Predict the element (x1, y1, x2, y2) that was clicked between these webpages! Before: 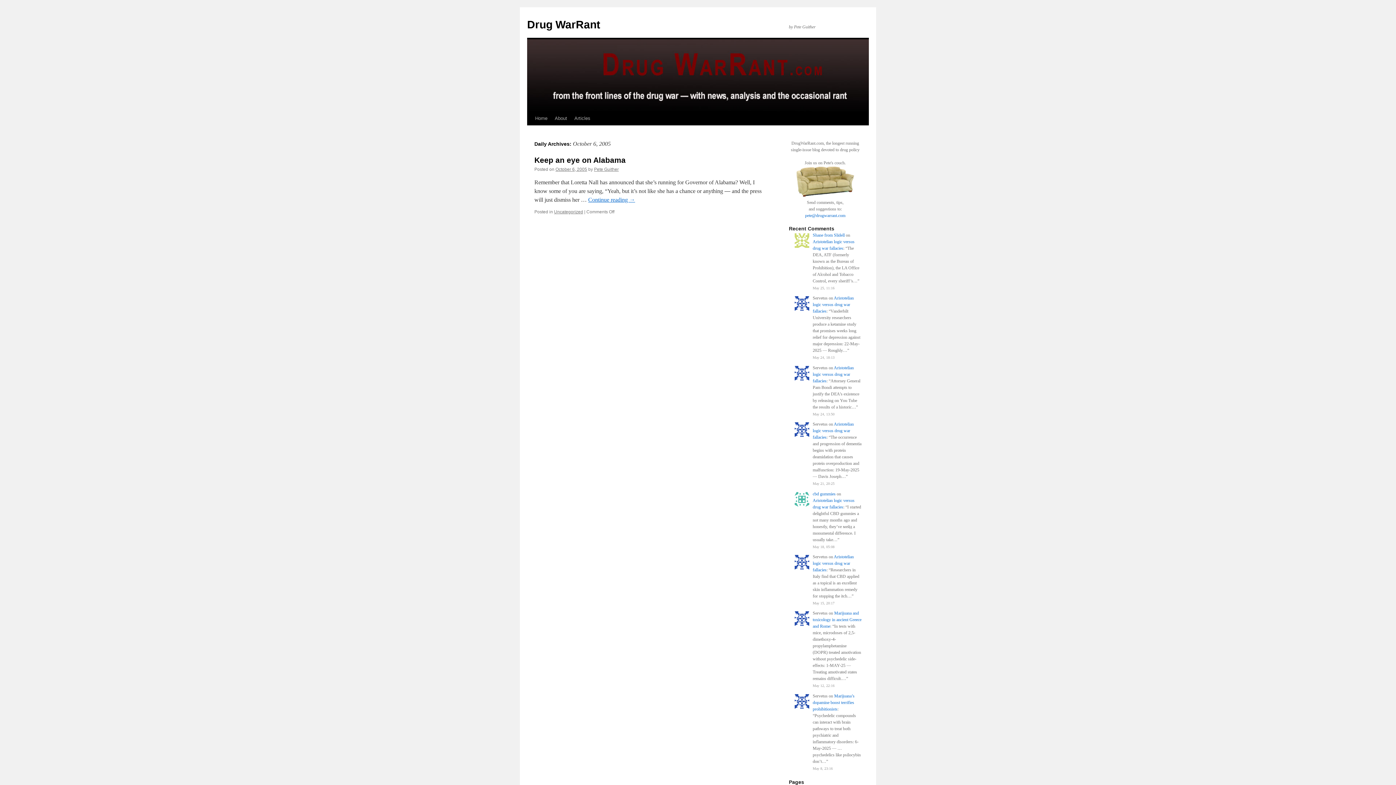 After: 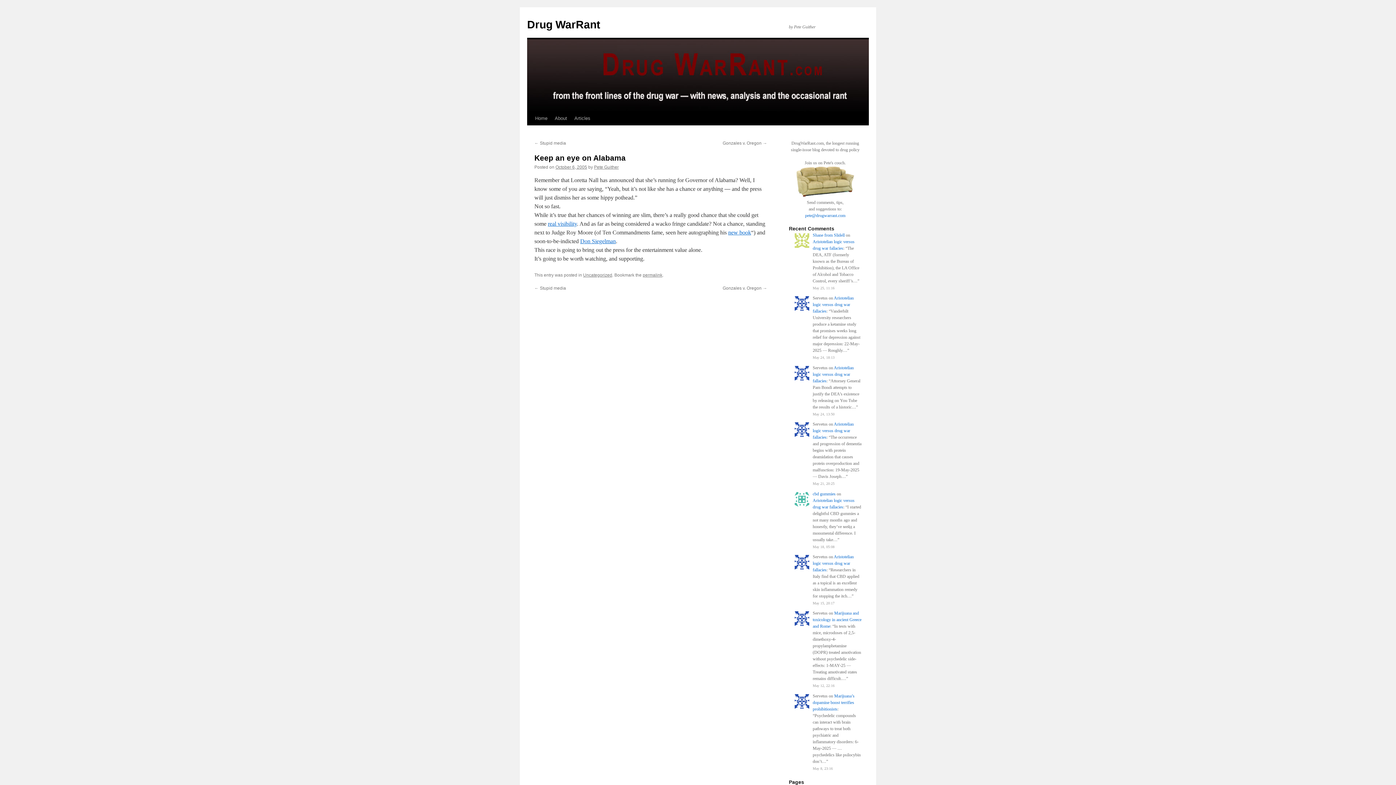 Action: label: Continue reading → bbox: (588, 196, 635, 202)